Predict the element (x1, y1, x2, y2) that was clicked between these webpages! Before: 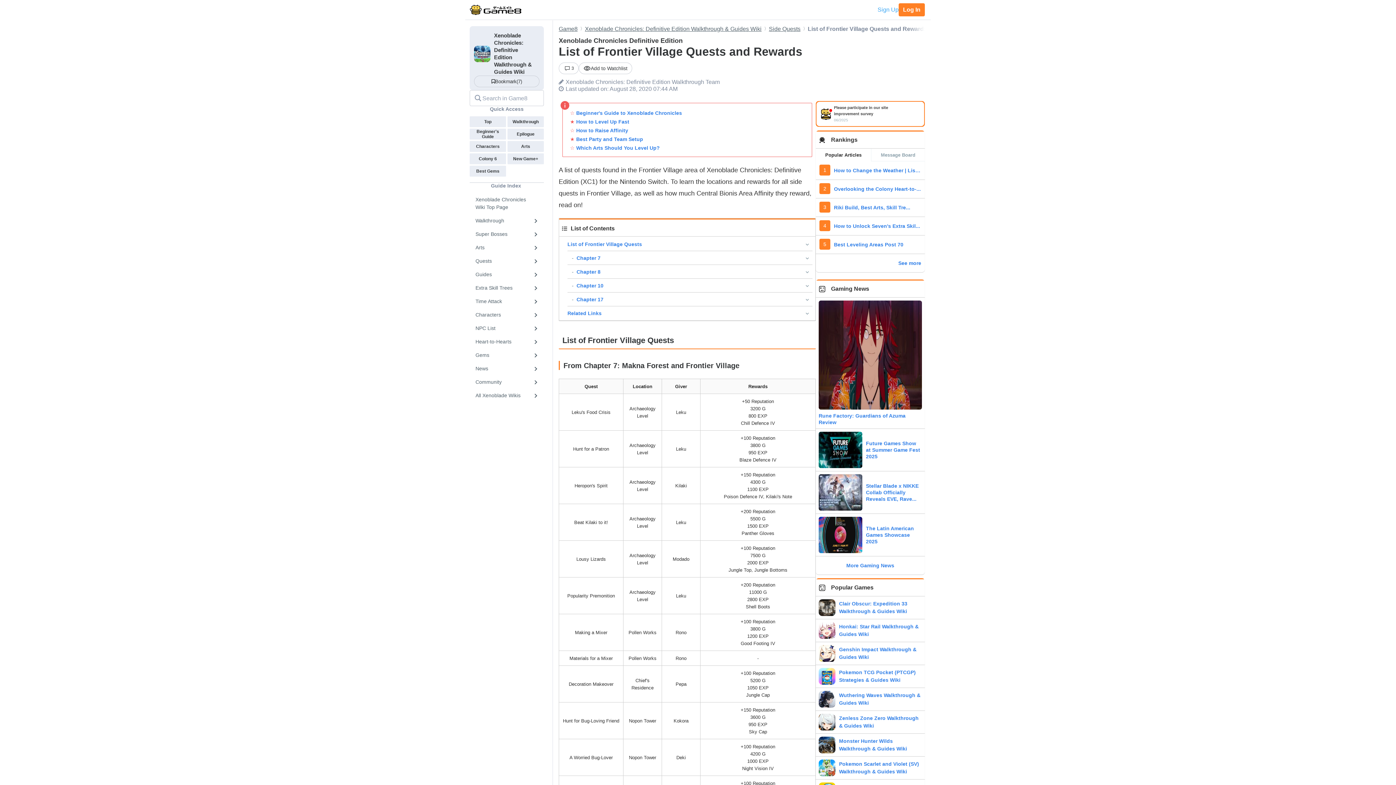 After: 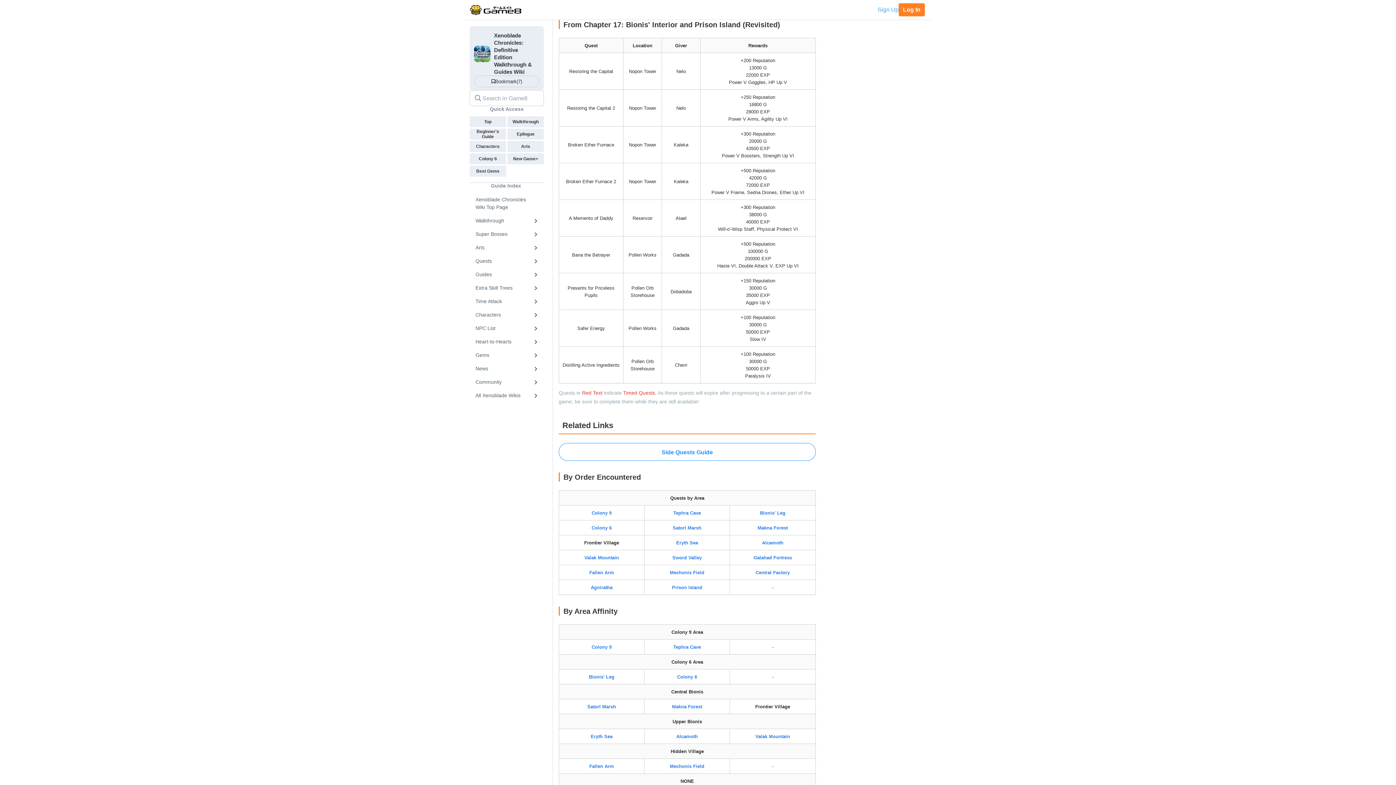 Action: label: Chapter 17 bbox: (562, 292, 812, 306)